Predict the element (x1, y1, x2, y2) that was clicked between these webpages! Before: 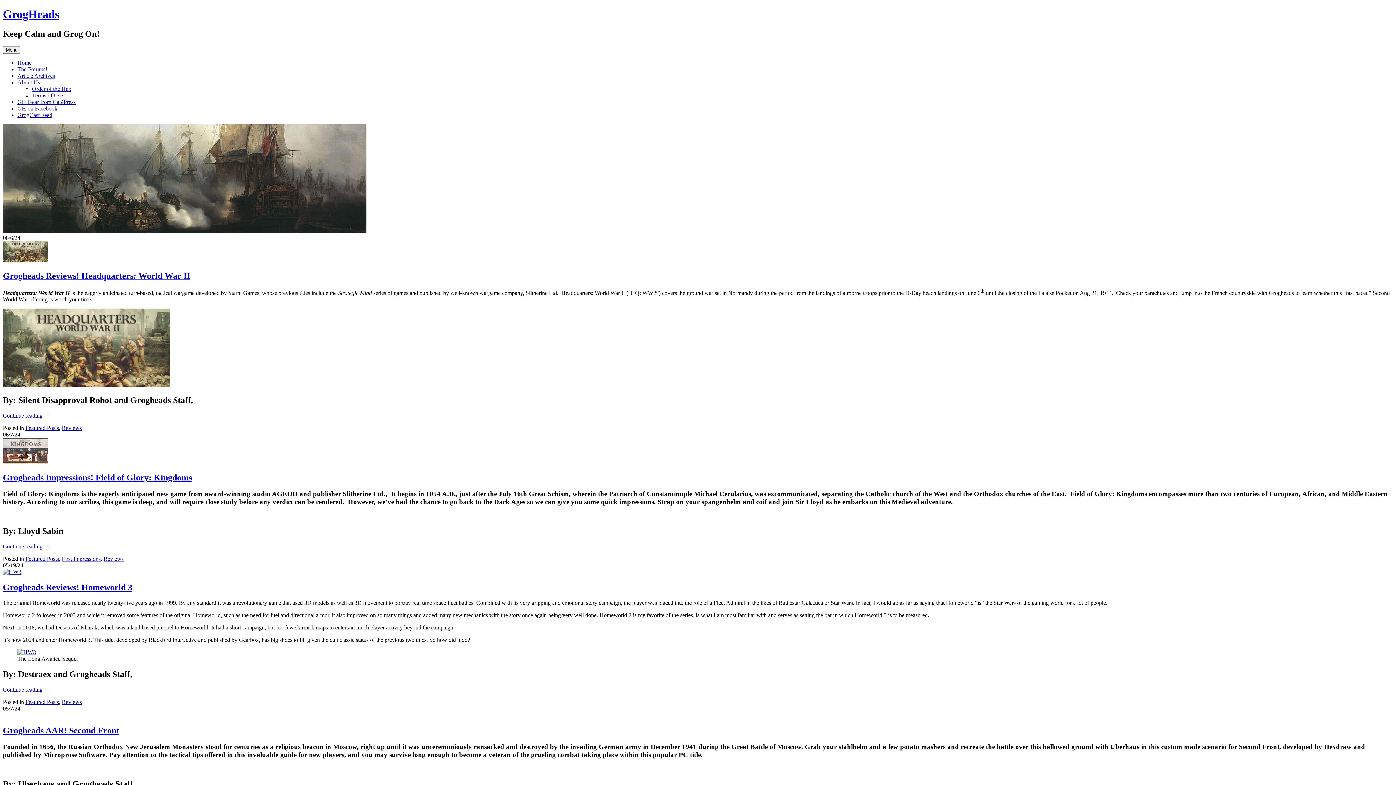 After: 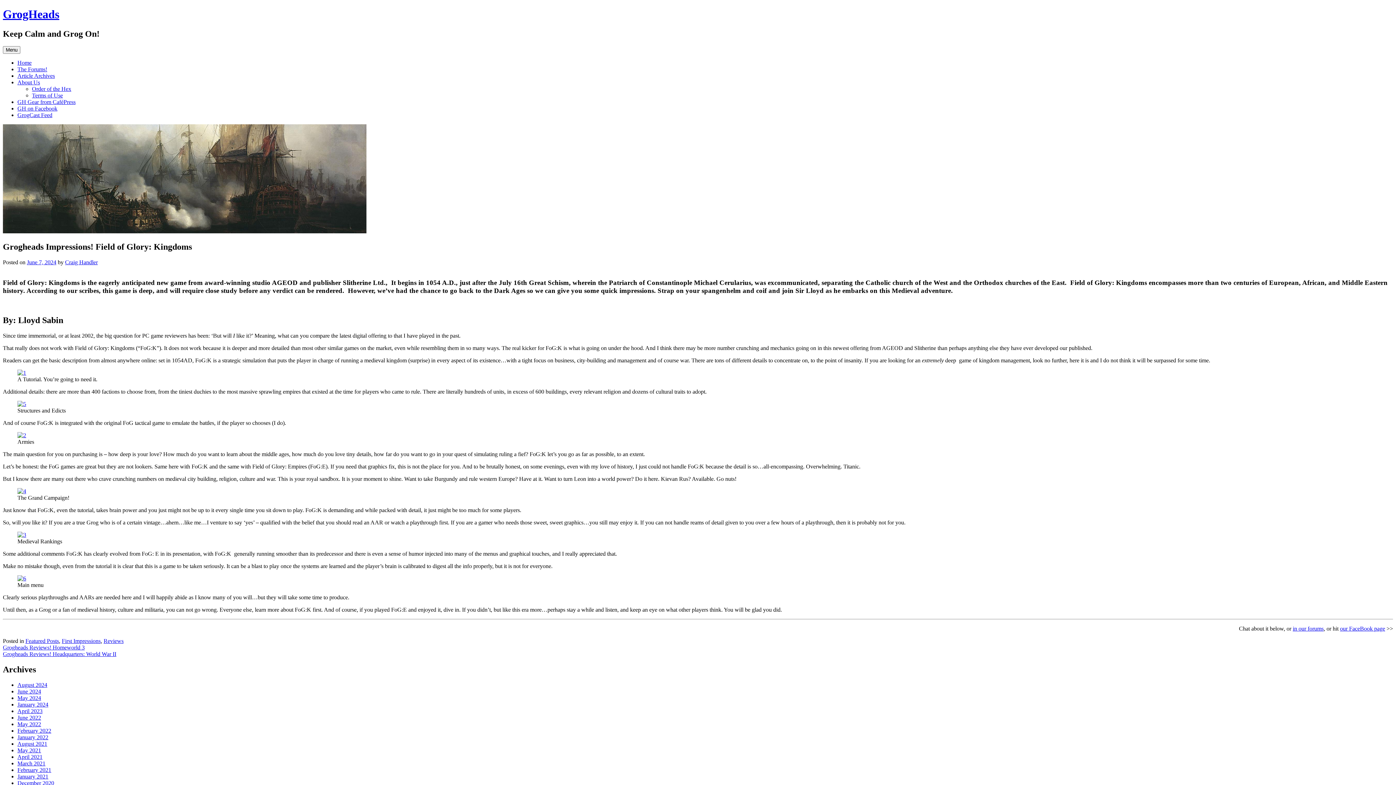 Action: label: Grogheads Impressions! Field of Glory: Kingdoms bbox: (2, 472, 192, 482)